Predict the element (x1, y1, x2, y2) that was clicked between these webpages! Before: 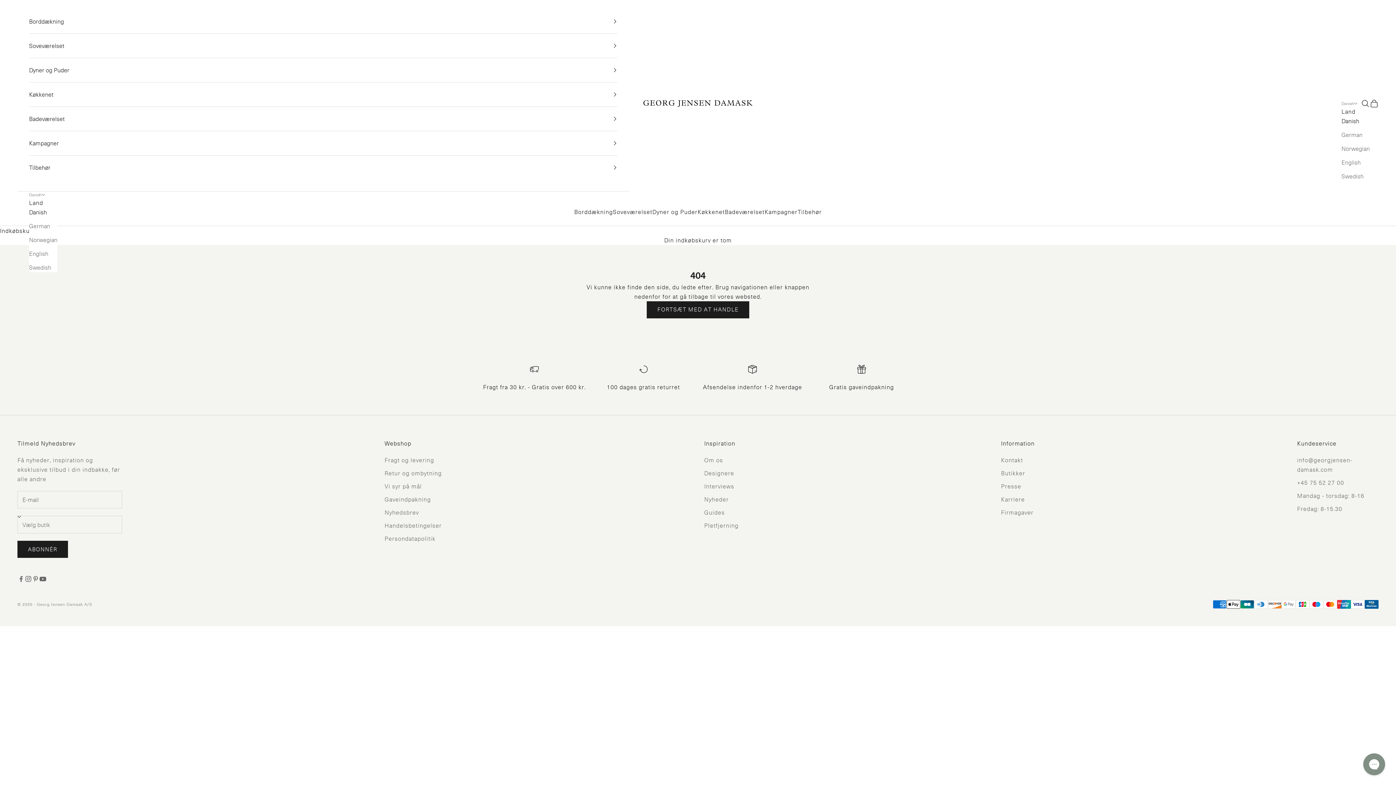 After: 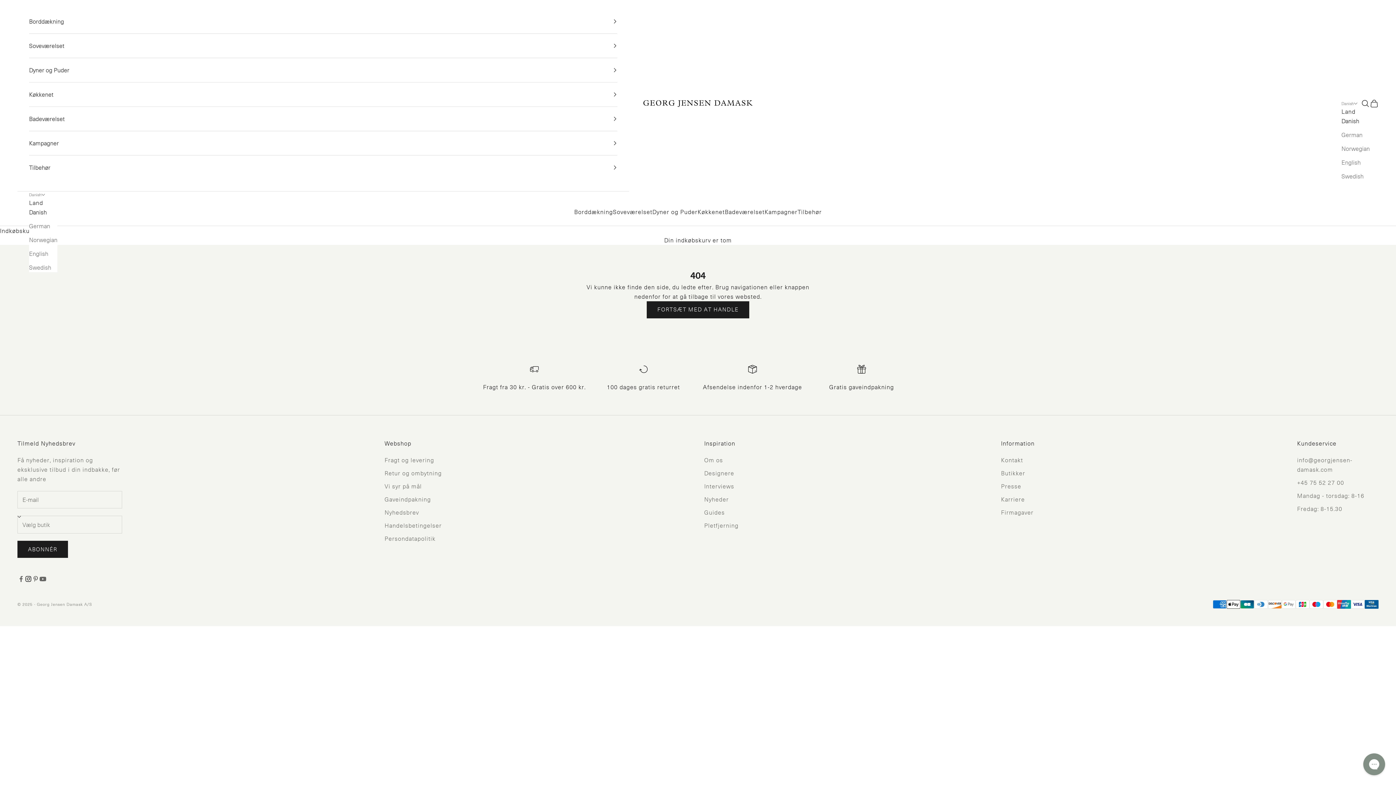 Action: bbox: (24, 575, 32, 582) label: Følg på Instagram